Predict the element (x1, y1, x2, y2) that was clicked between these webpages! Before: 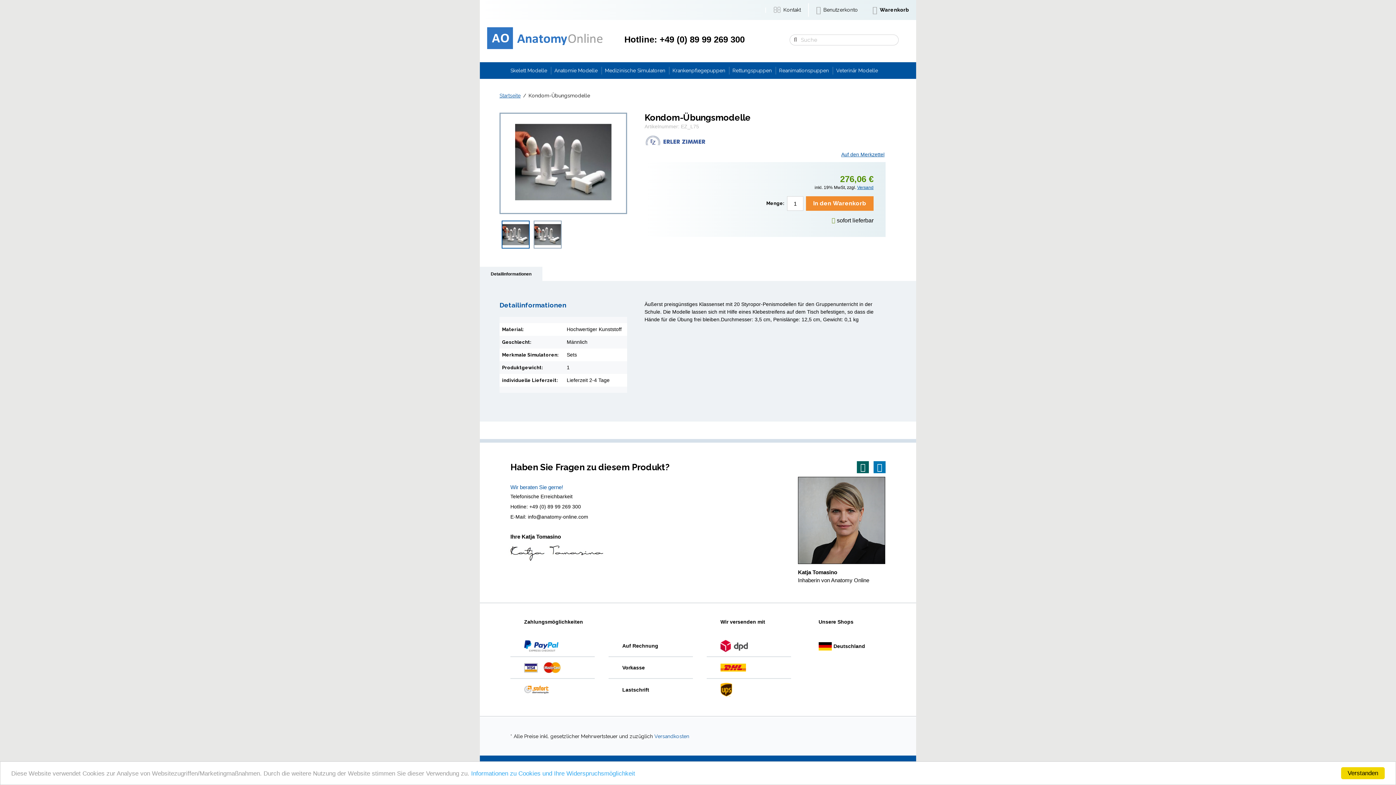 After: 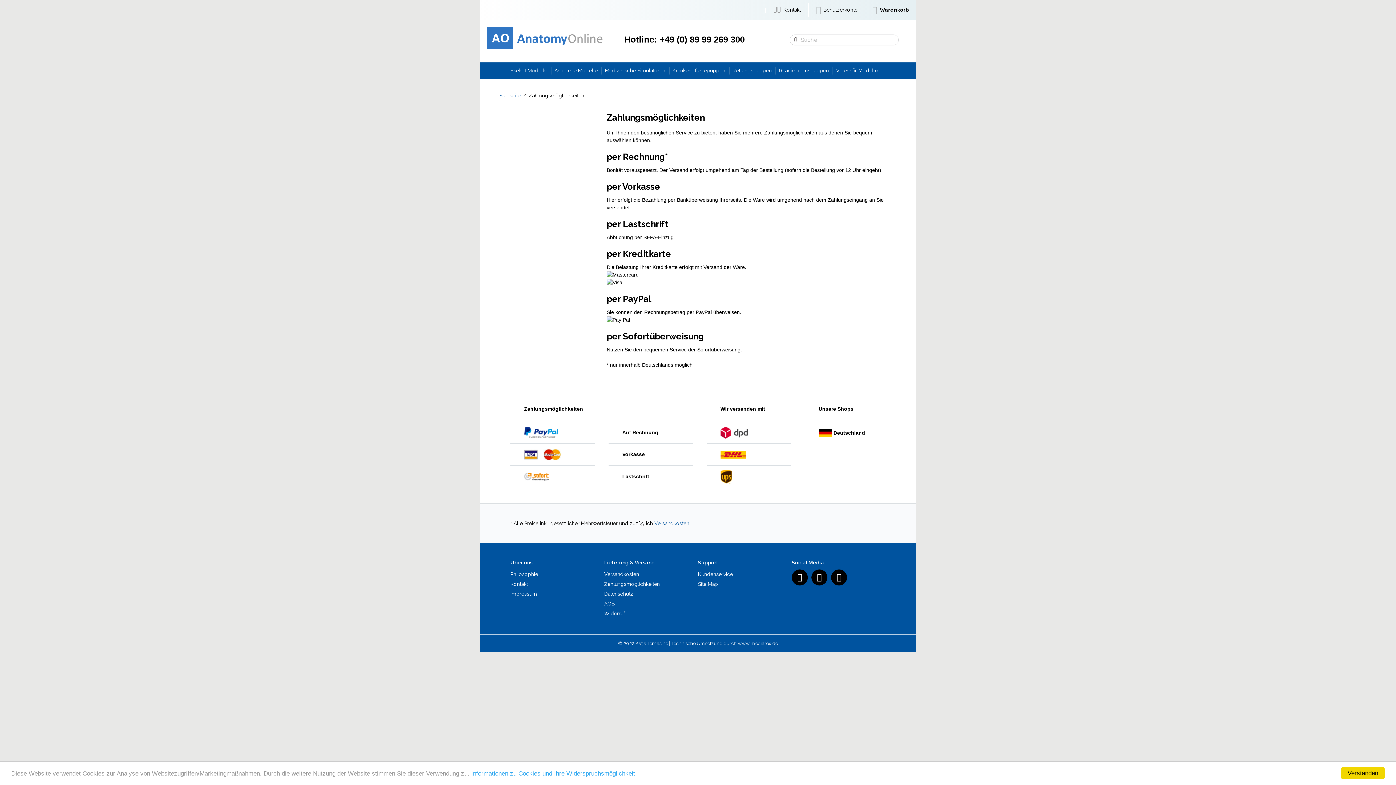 Action: bbox: (510, 657, 594, 679)